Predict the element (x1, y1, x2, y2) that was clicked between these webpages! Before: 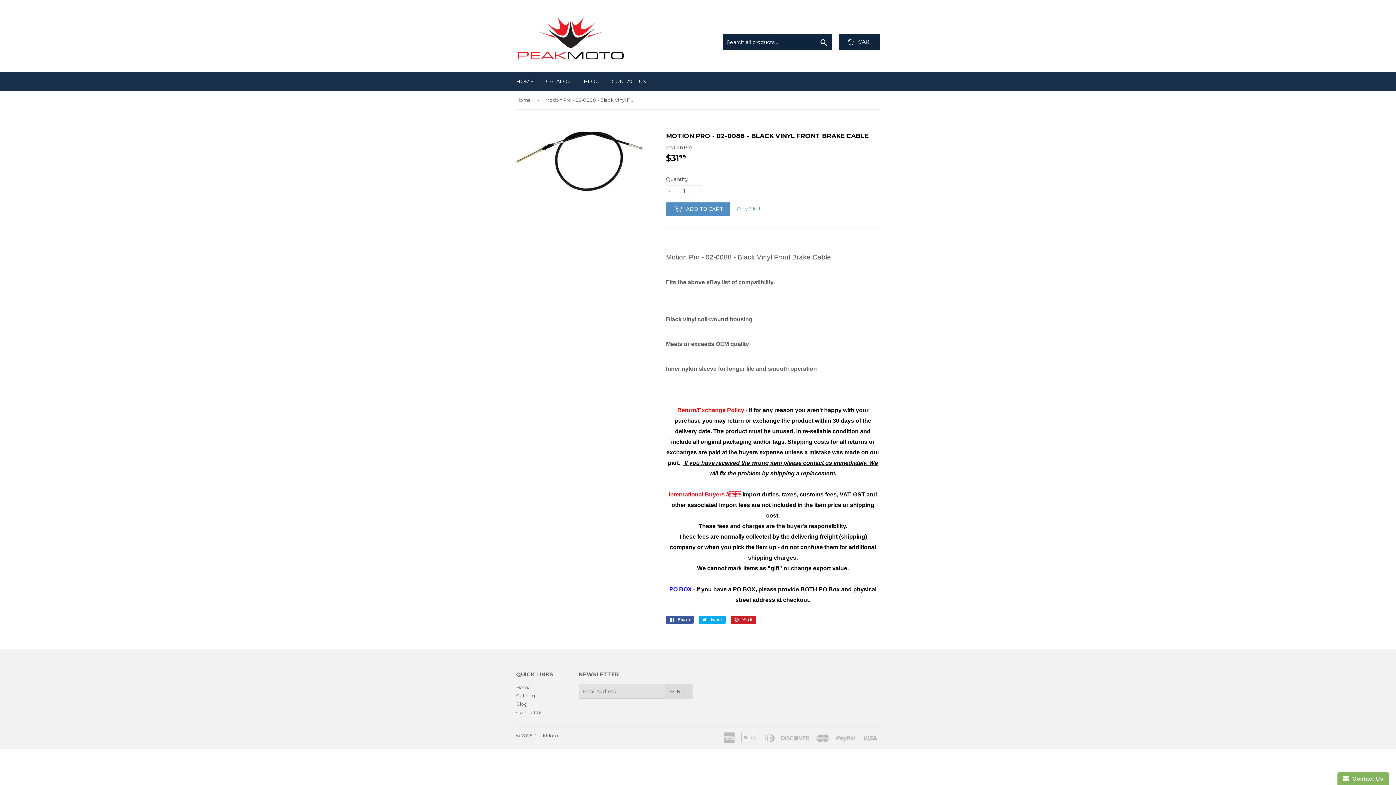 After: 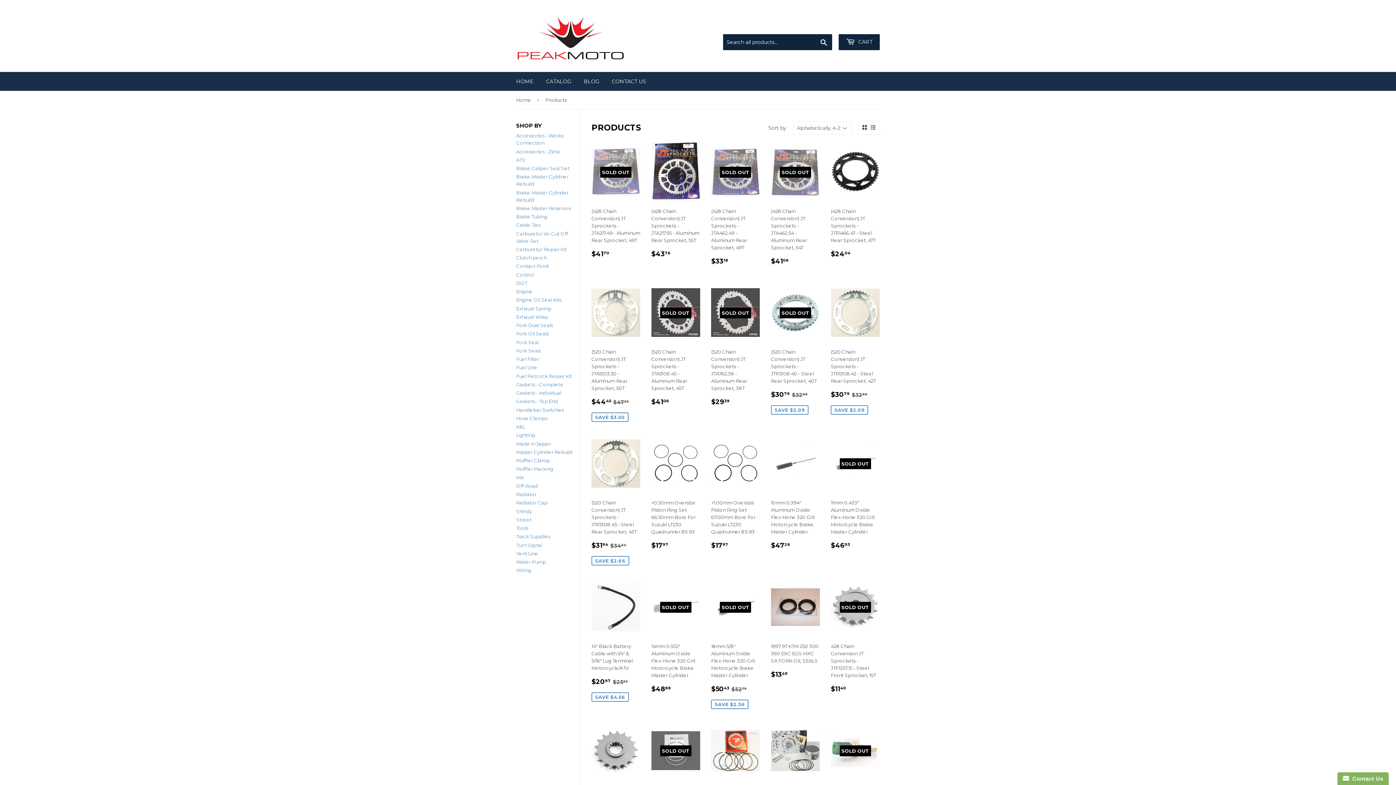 Action: label: CATALOG bbox: (540, 72, 577, 90)